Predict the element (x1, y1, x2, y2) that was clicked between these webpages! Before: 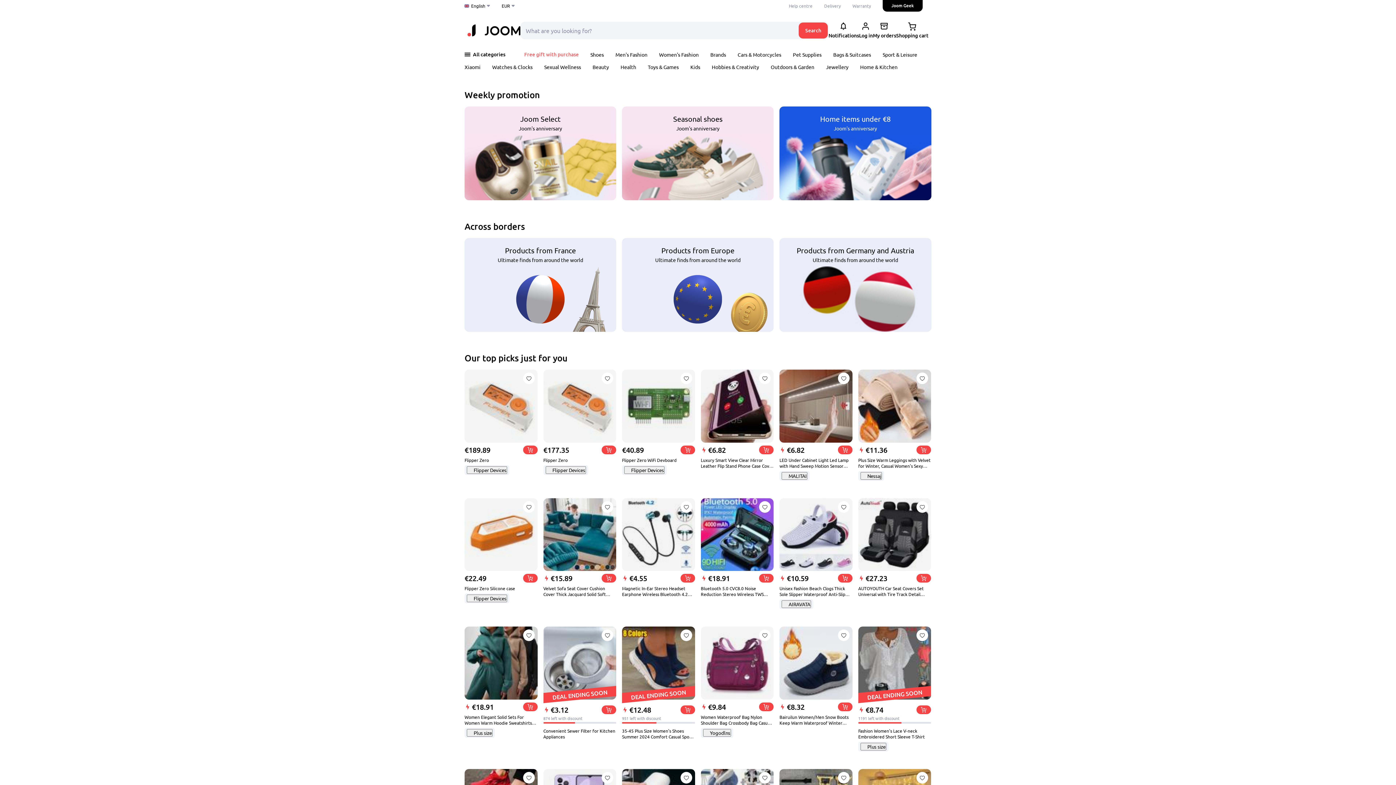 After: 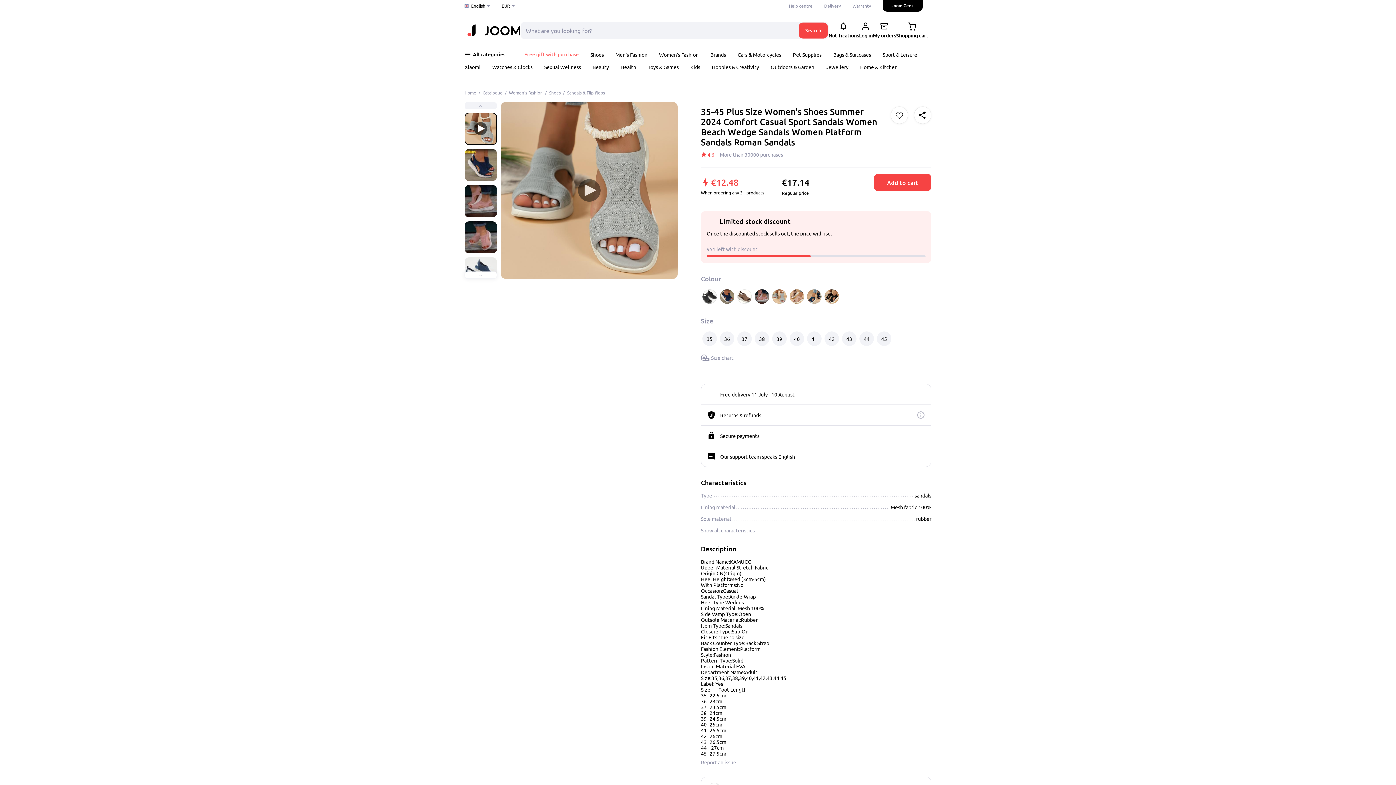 Action: label: DEAL ENDING SOON
€12.48
951 left with discount
35-45 Plus Size Women's Shoes Summer 2024 Comfort Casual Sport Sandals Women Beach Wedge Sandals Women Platform Sandals Roman Sandals bbox: (622, 626, 695, 739)